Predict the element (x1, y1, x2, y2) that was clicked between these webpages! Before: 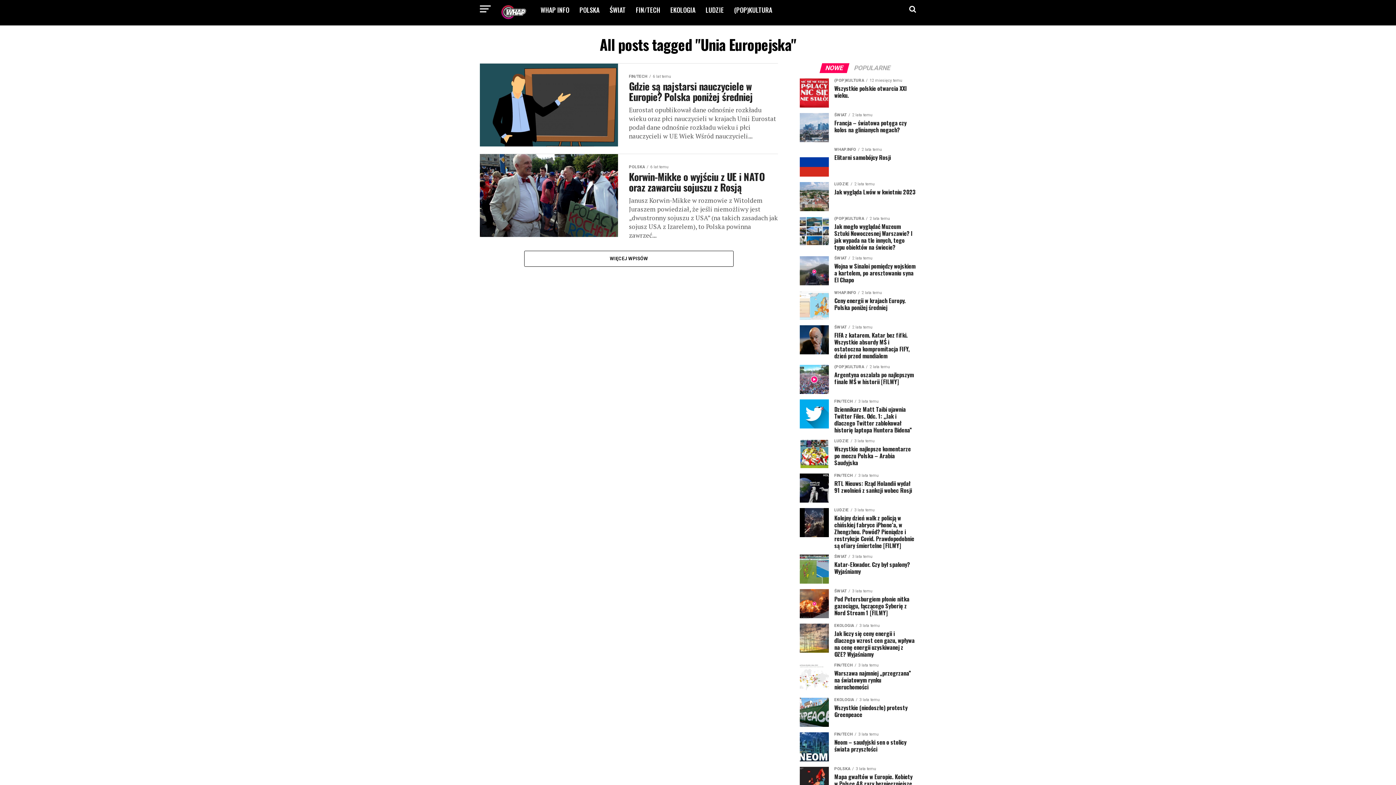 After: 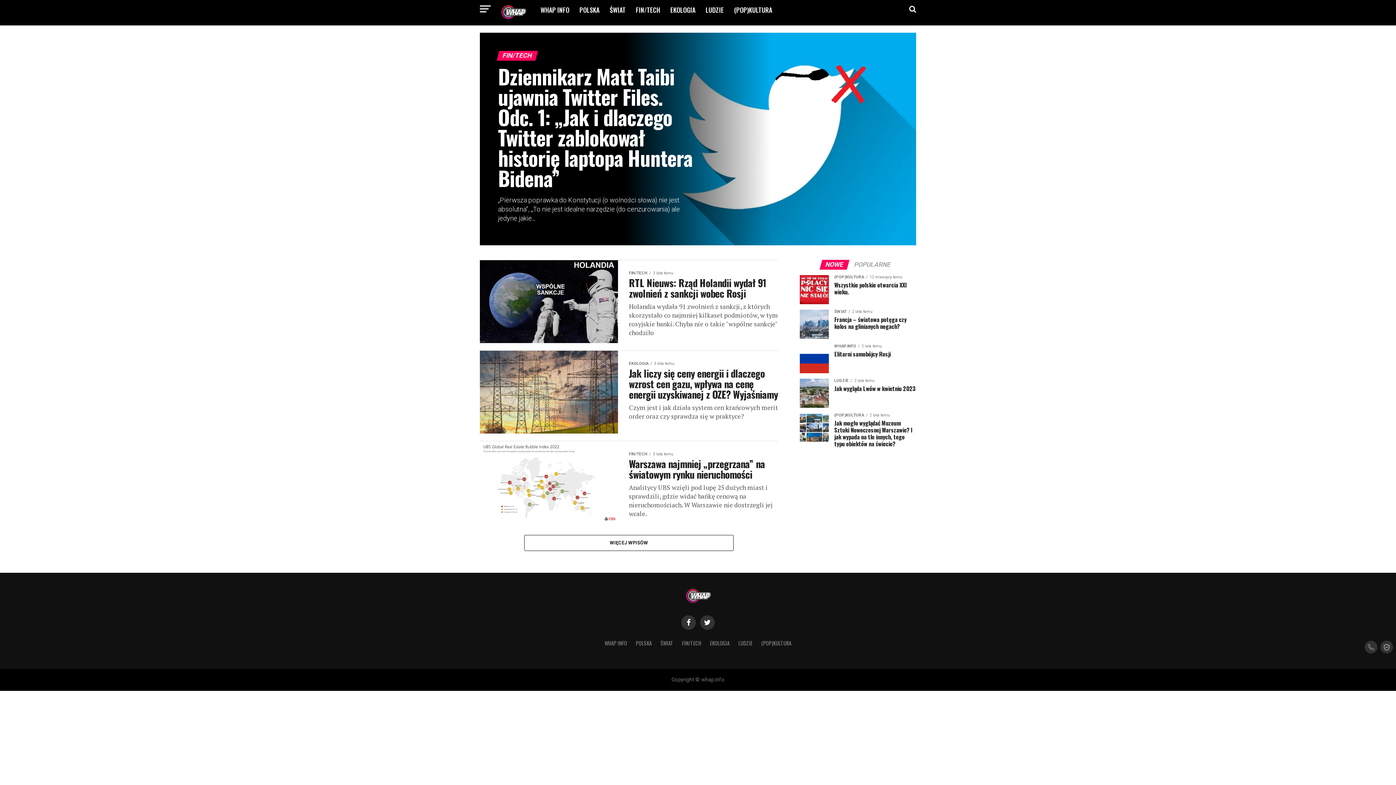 Action: bbox: (631, 0, 664, 19) label: FIN/TECH